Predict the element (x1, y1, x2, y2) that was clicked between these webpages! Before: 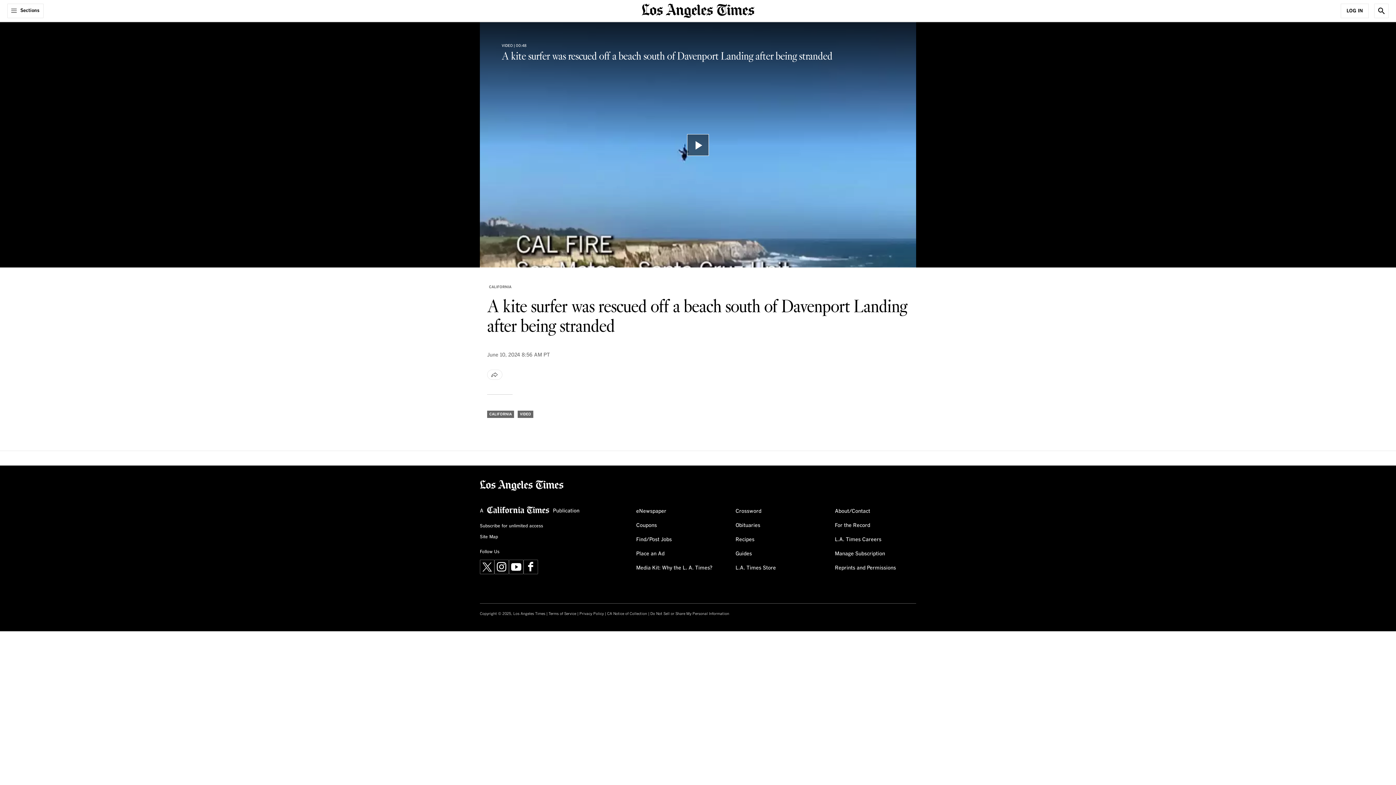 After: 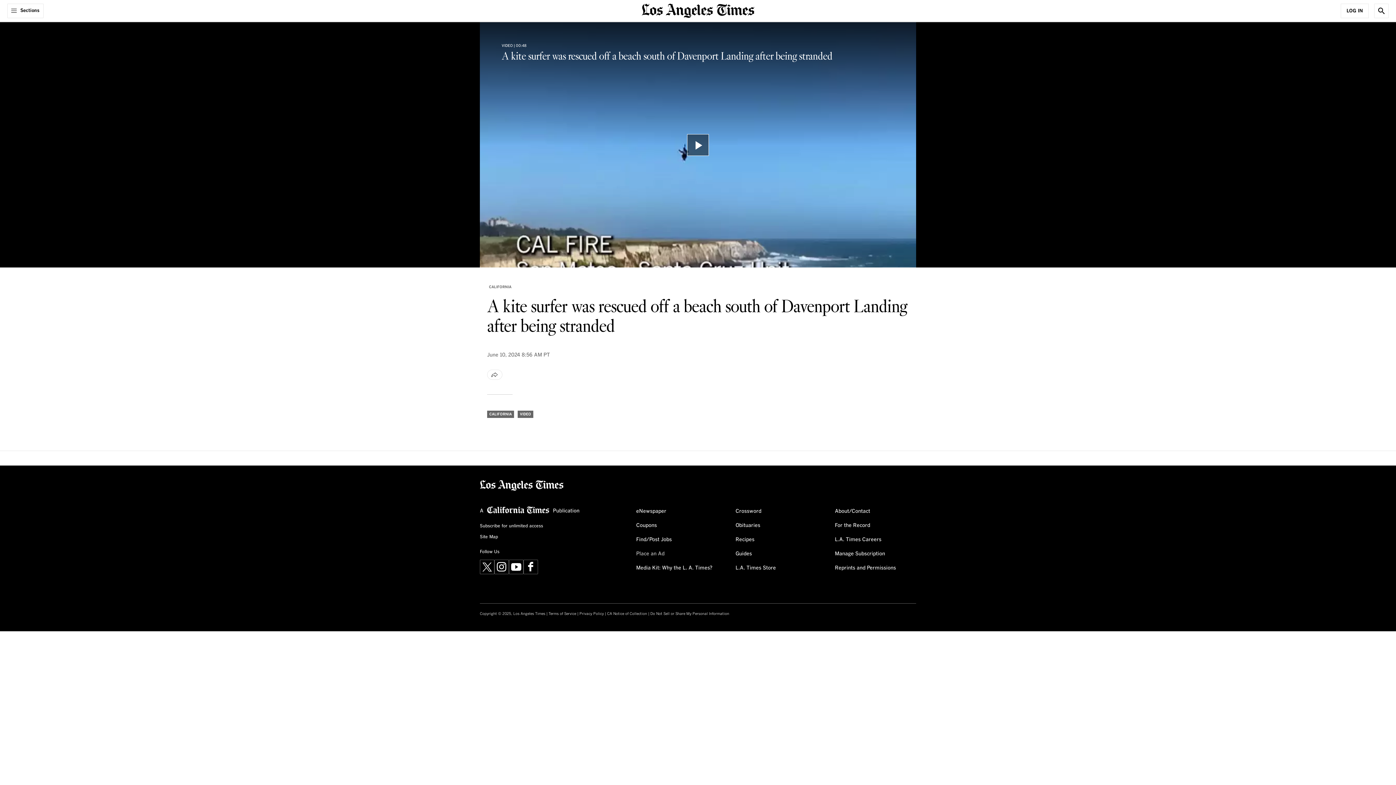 Action: label: Place an Ad bbox: (636, 547, 664, 560)